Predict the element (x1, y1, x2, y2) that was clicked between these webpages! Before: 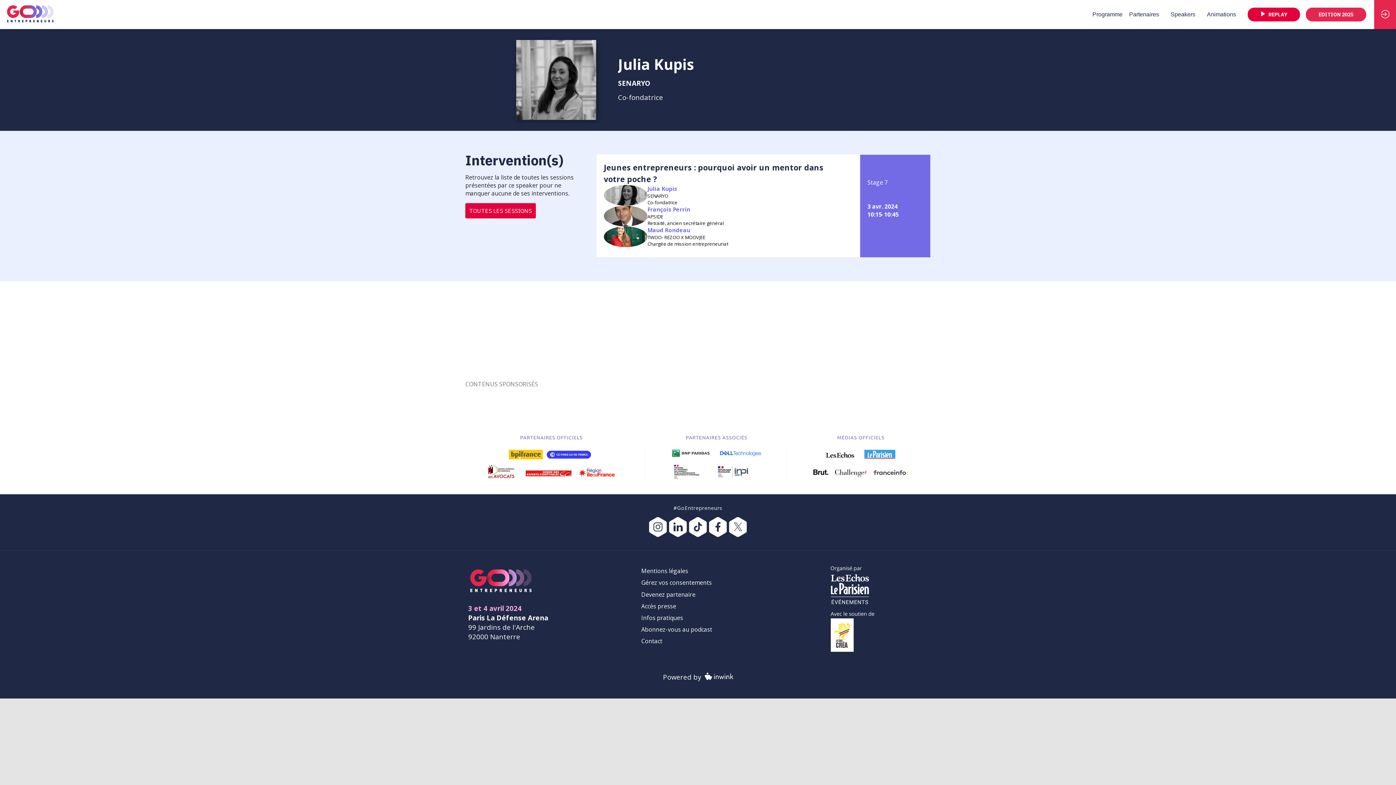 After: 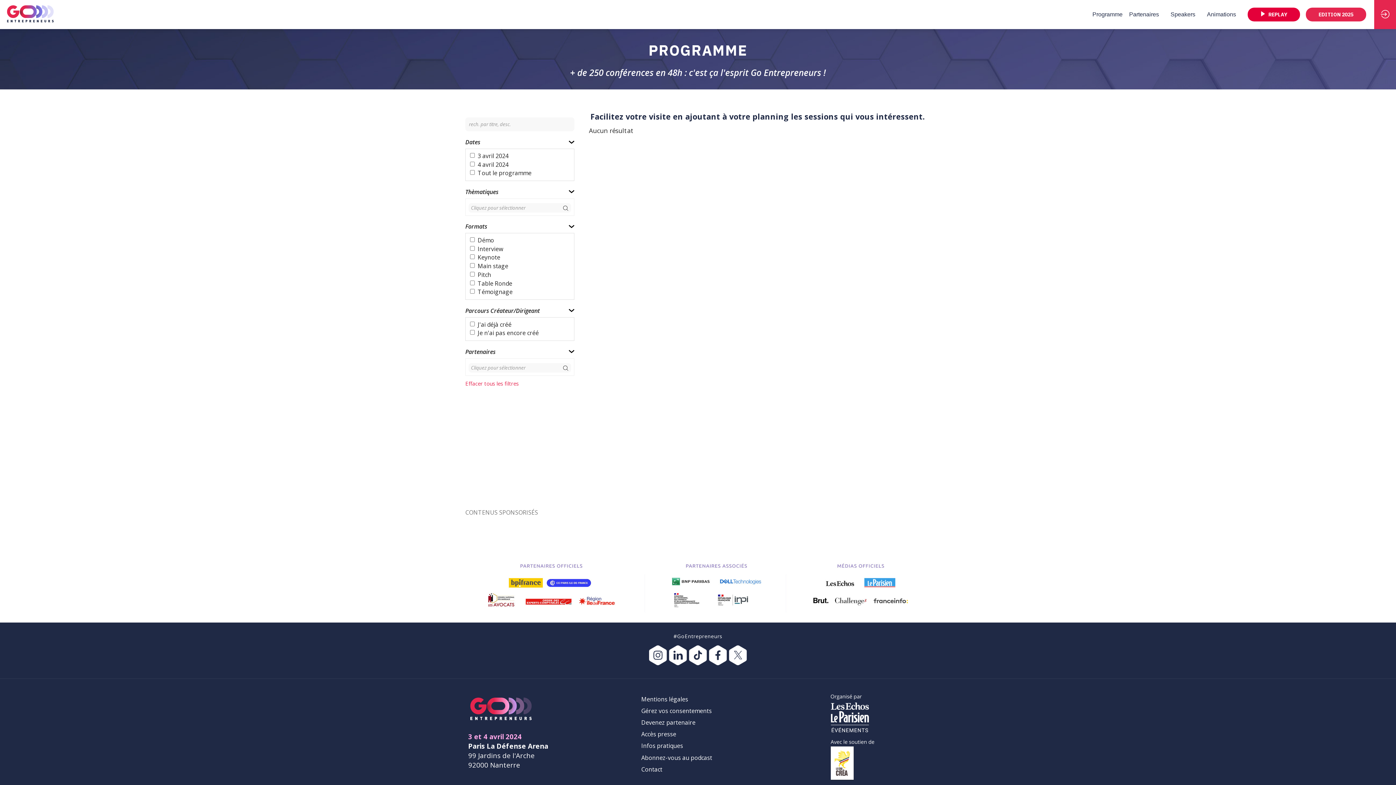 Action: label: TOUTES LES SESSIONS bbox: (465, 203, 536, 218)